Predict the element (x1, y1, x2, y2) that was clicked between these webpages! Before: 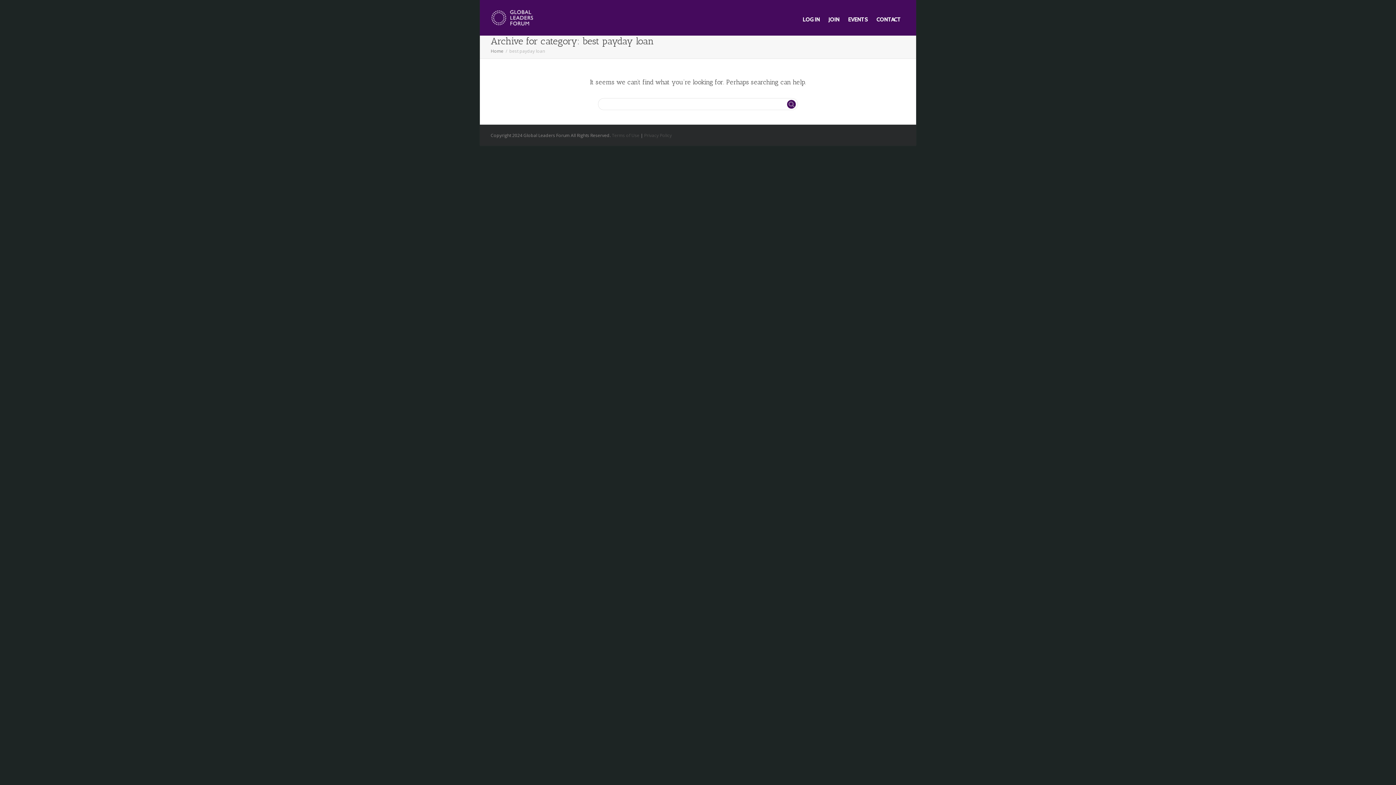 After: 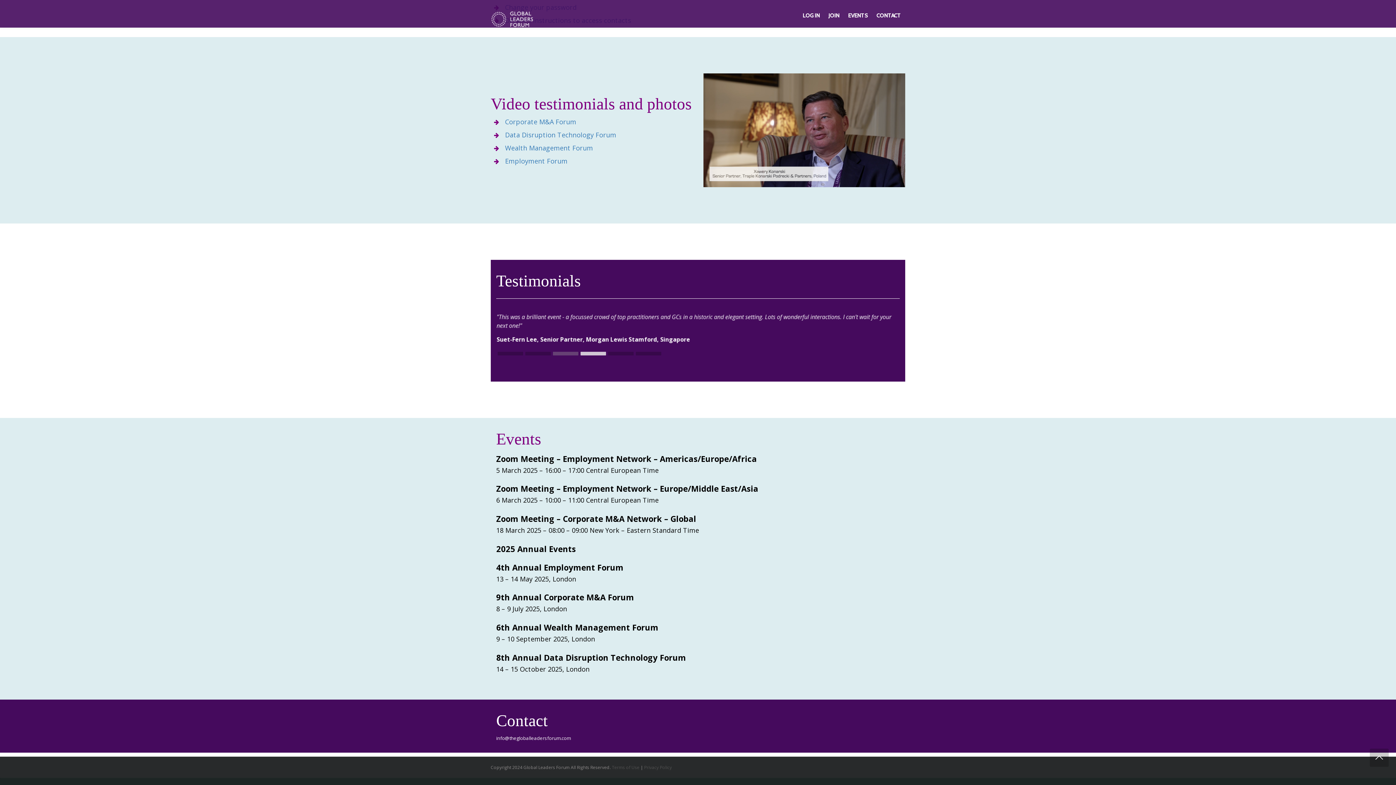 Action: bbox: (848, 3, 868, 35) label: EVENTS